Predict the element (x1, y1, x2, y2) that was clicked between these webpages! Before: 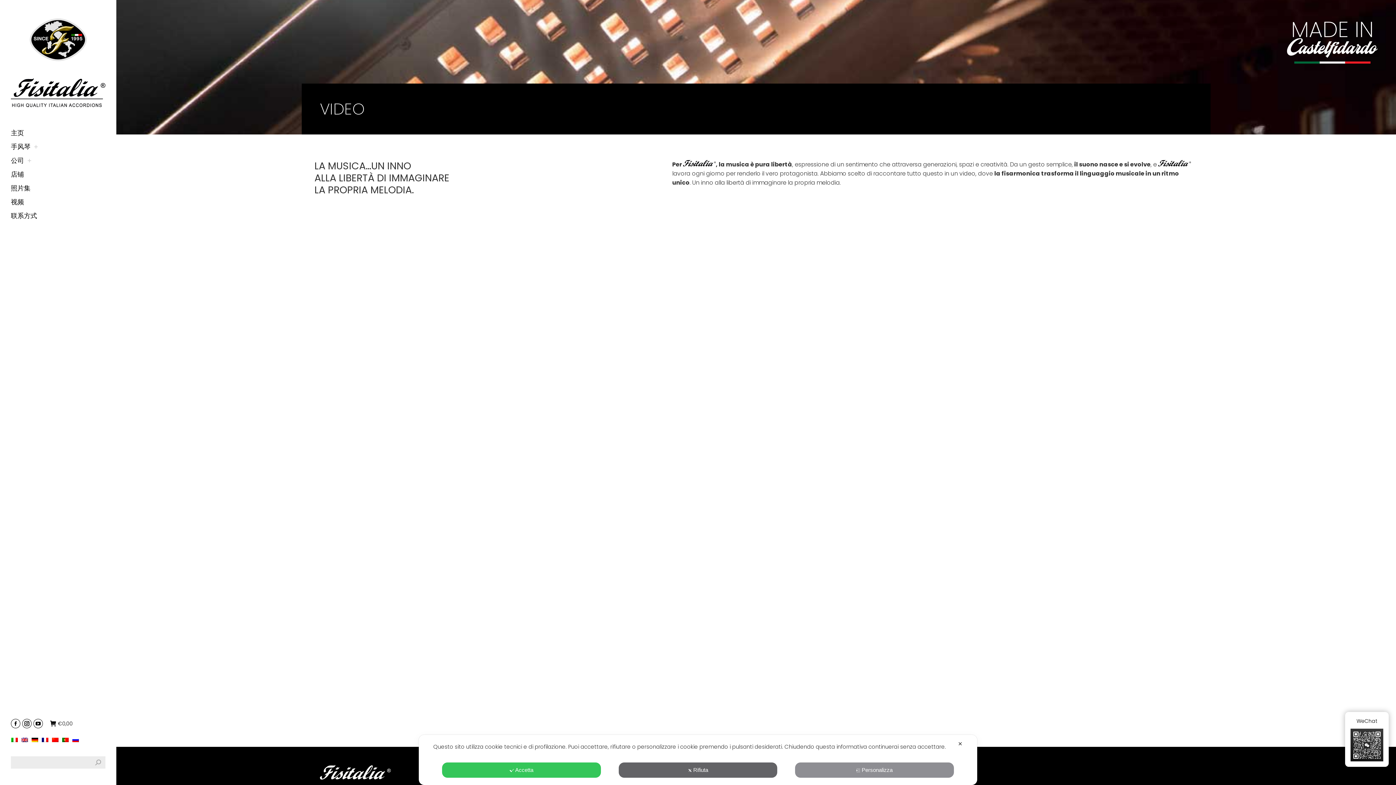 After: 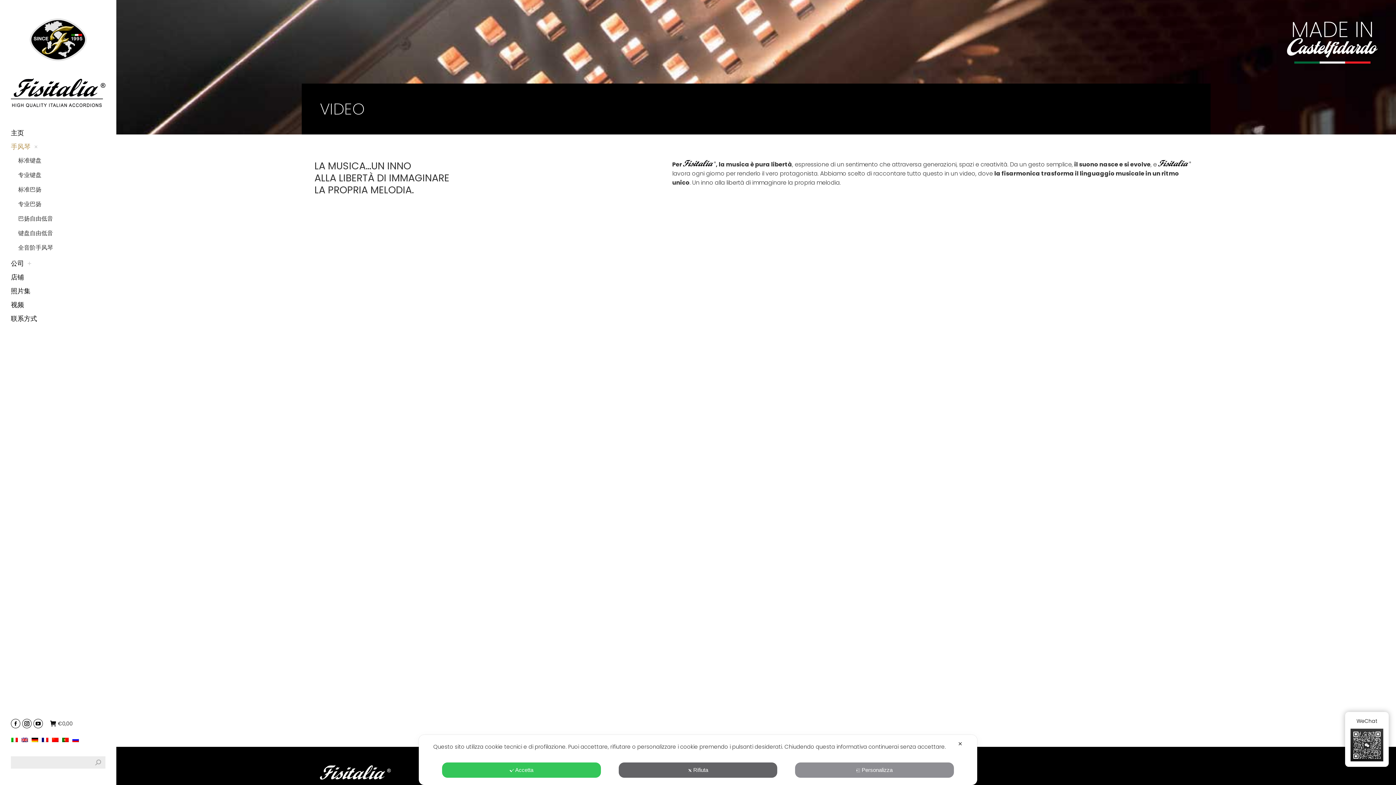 Action: label: 手风琴 bbox: (10, 141, 32, 152)